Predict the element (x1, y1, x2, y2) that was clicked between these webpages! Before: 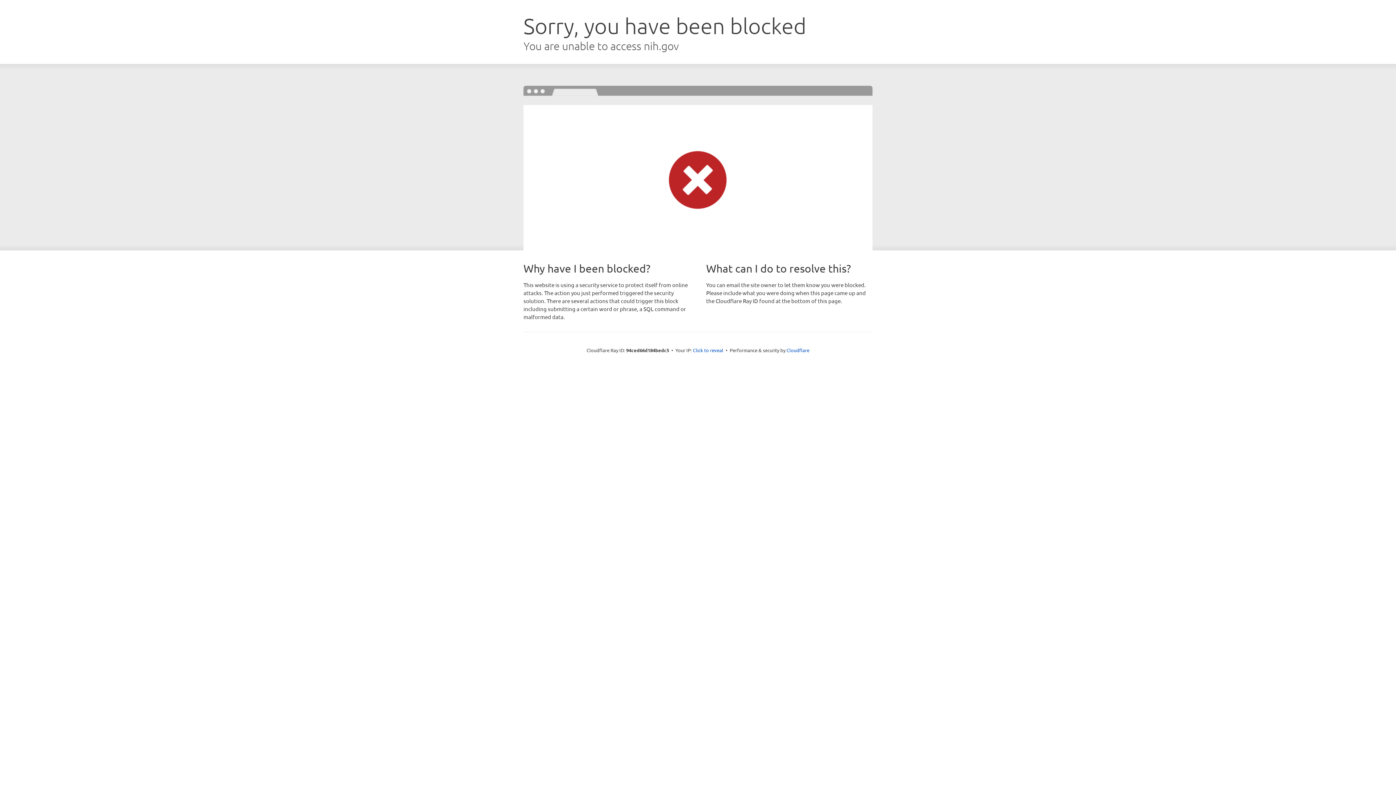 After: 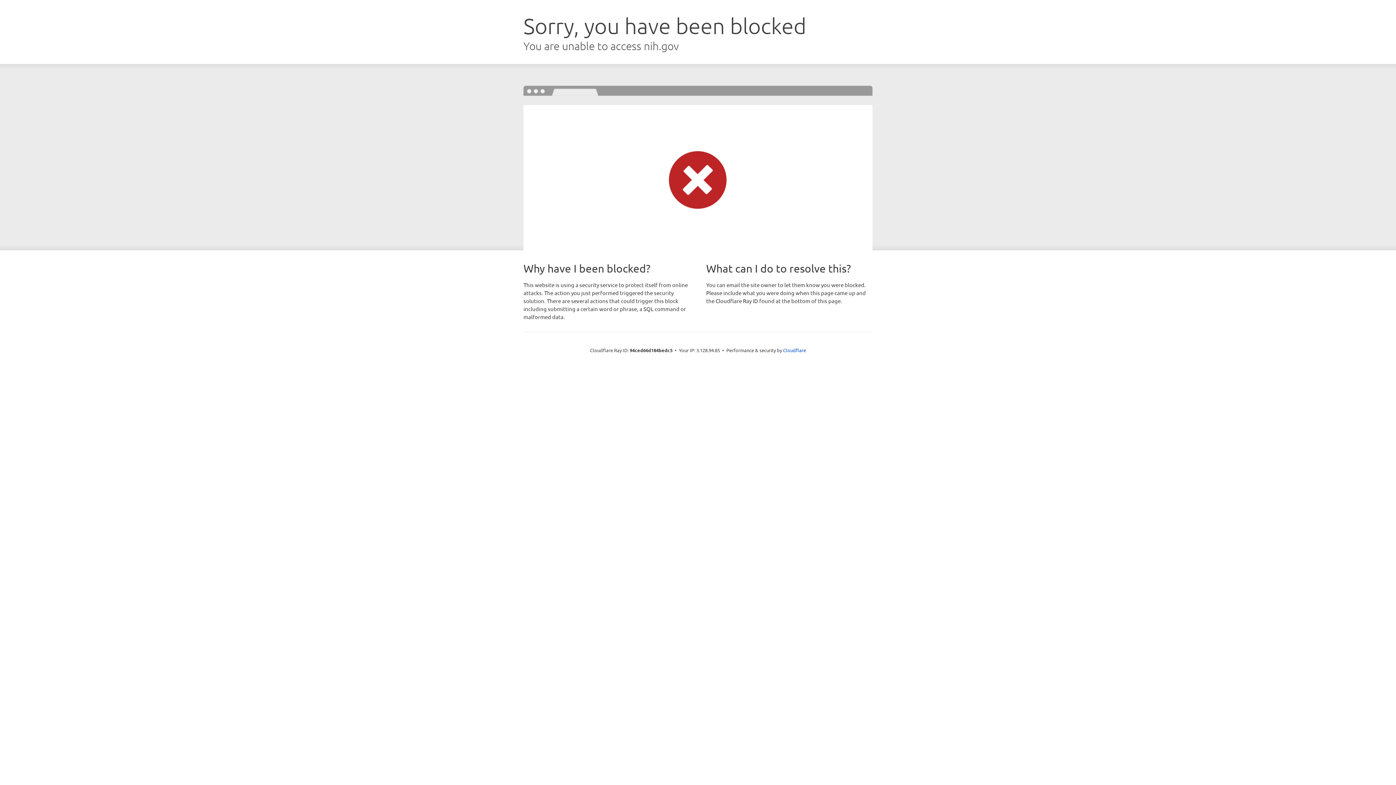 Action: bbox: (693, 346, 723, 353) label: Click to reveal